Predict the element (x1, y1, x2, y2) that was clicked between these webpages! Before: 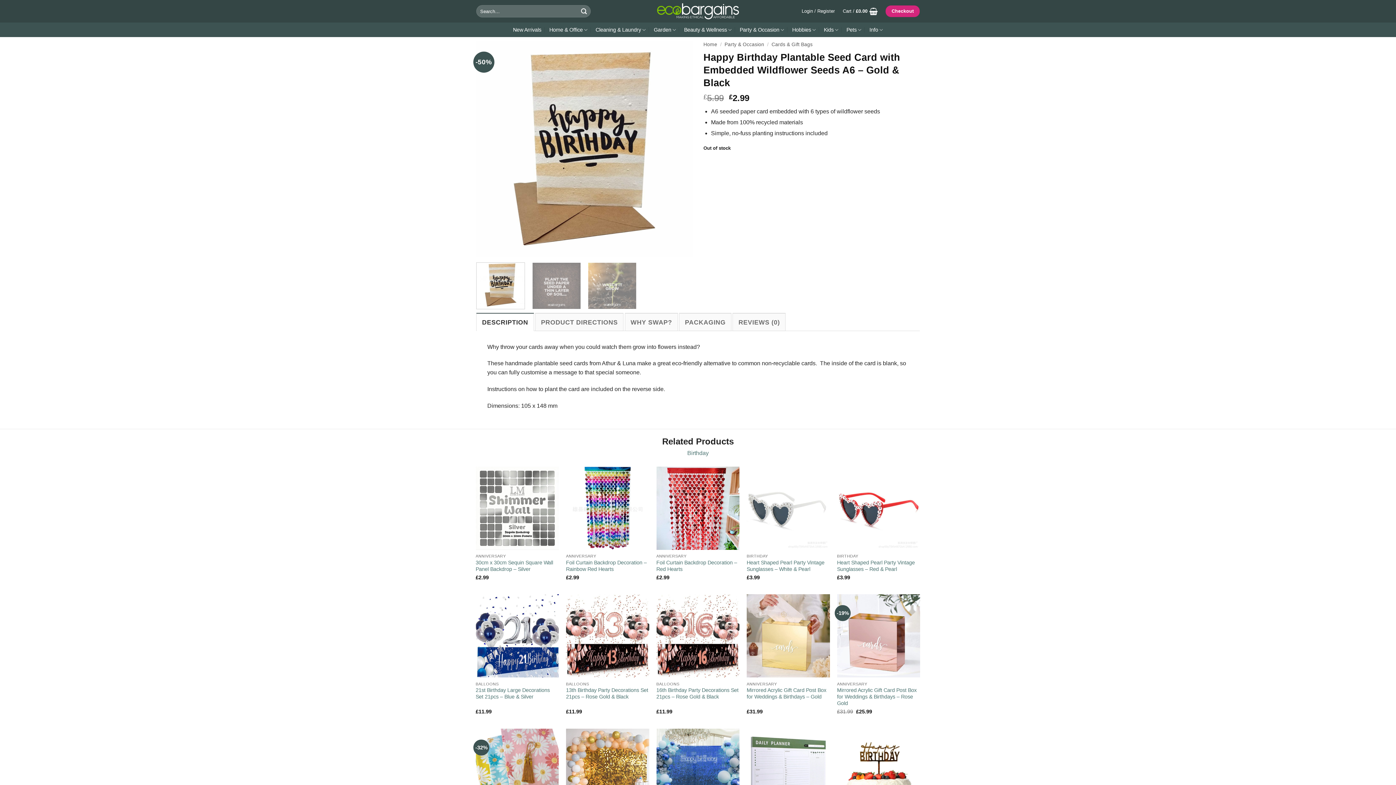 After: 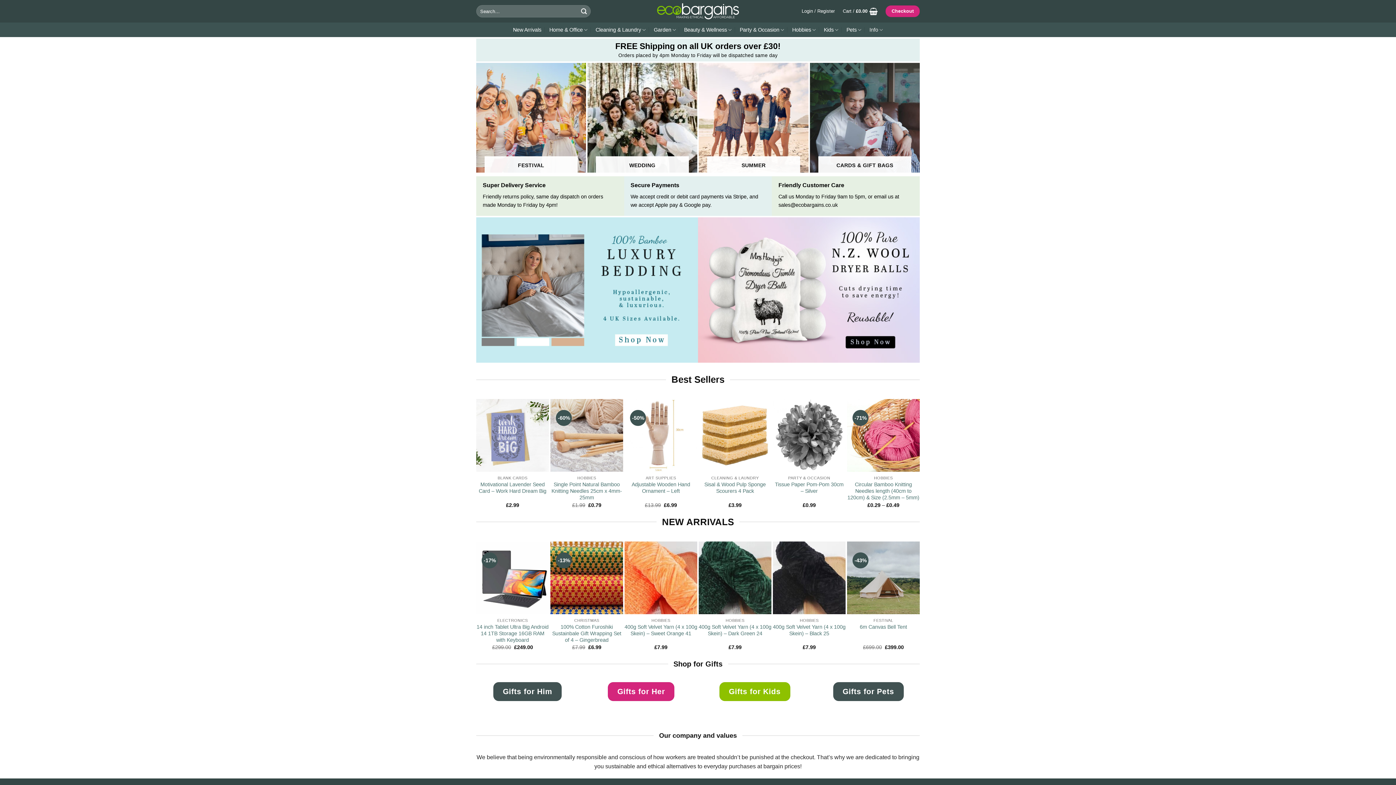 Action: bbox: (703, 41, 717, 47) label: Home